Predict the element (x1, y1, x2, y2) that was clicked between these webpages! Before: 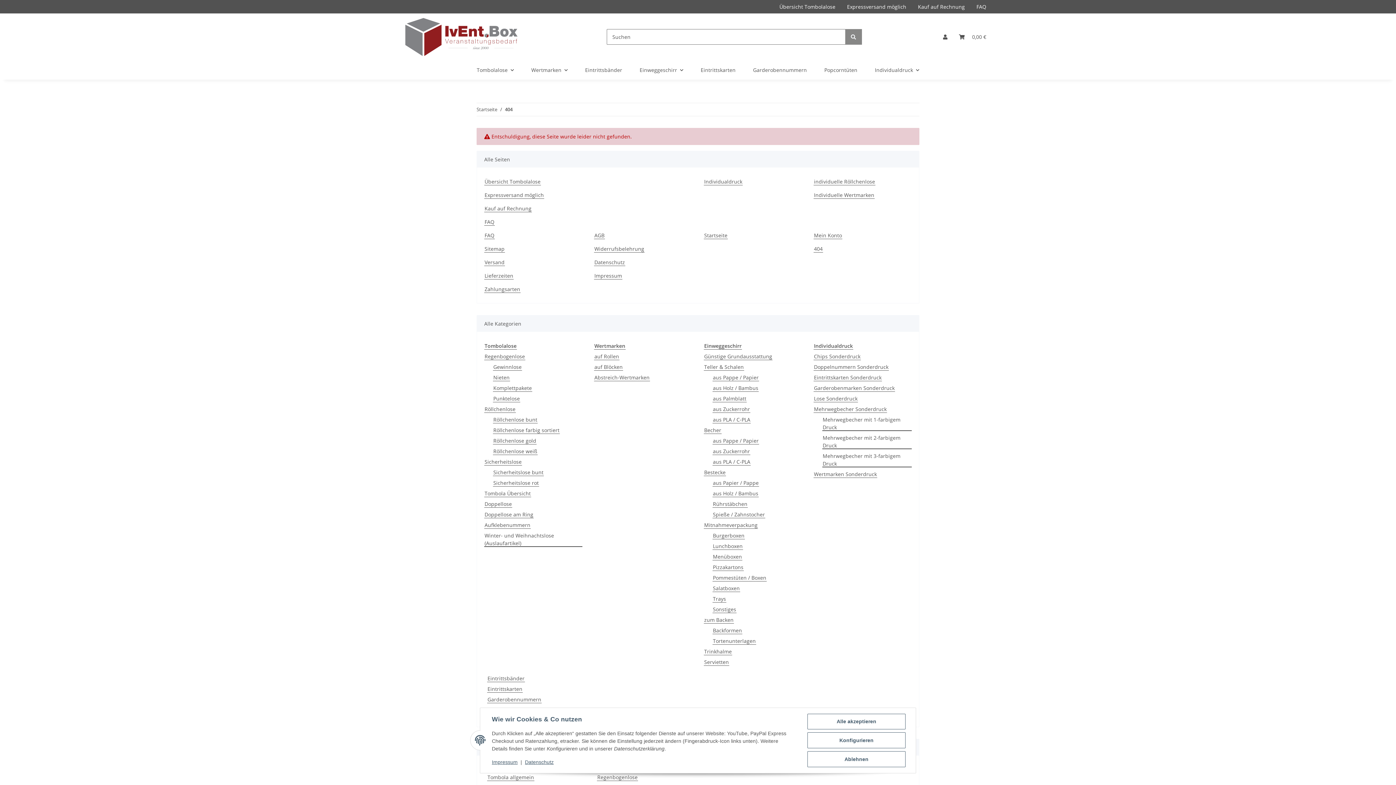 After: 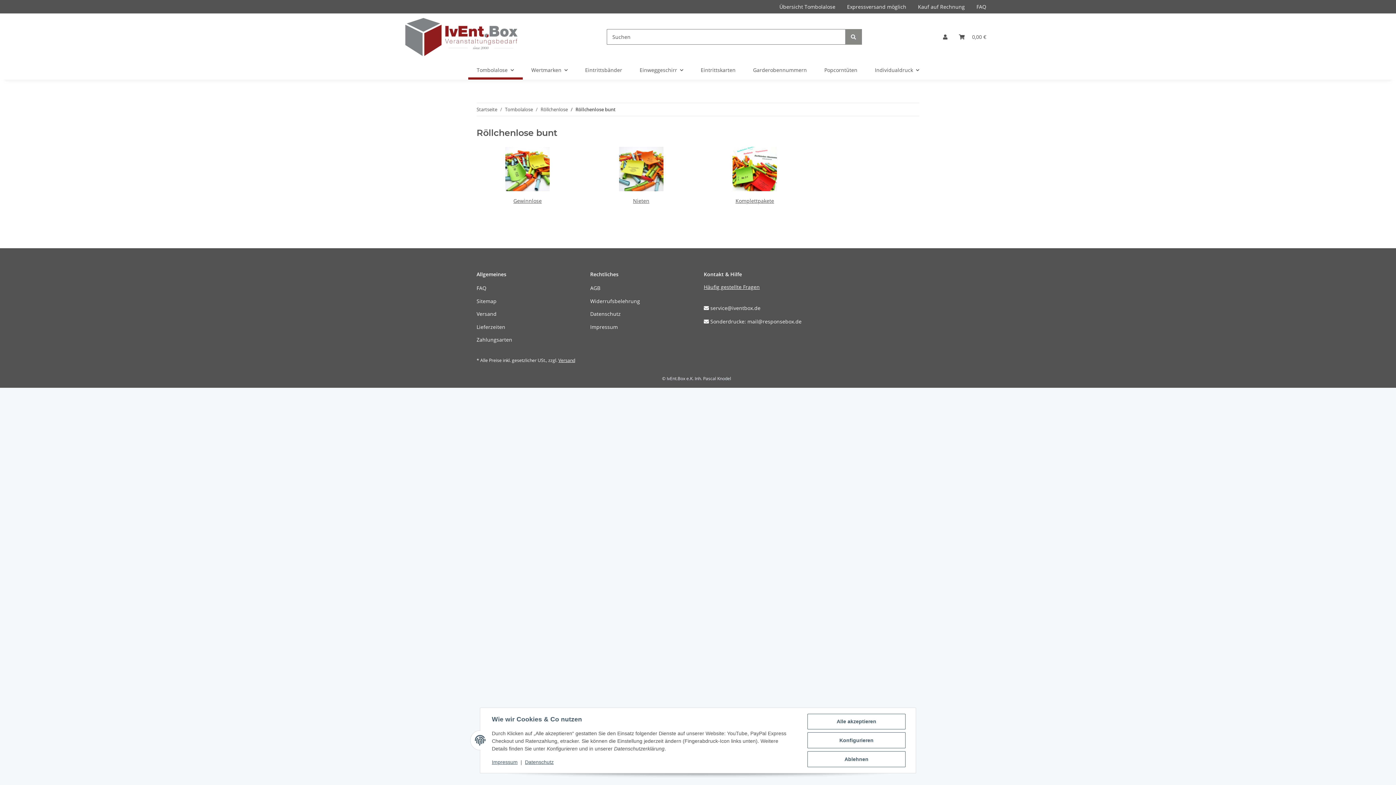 Action: label: Röllchenlose bunt bbox: (493, 416, 537, 423)